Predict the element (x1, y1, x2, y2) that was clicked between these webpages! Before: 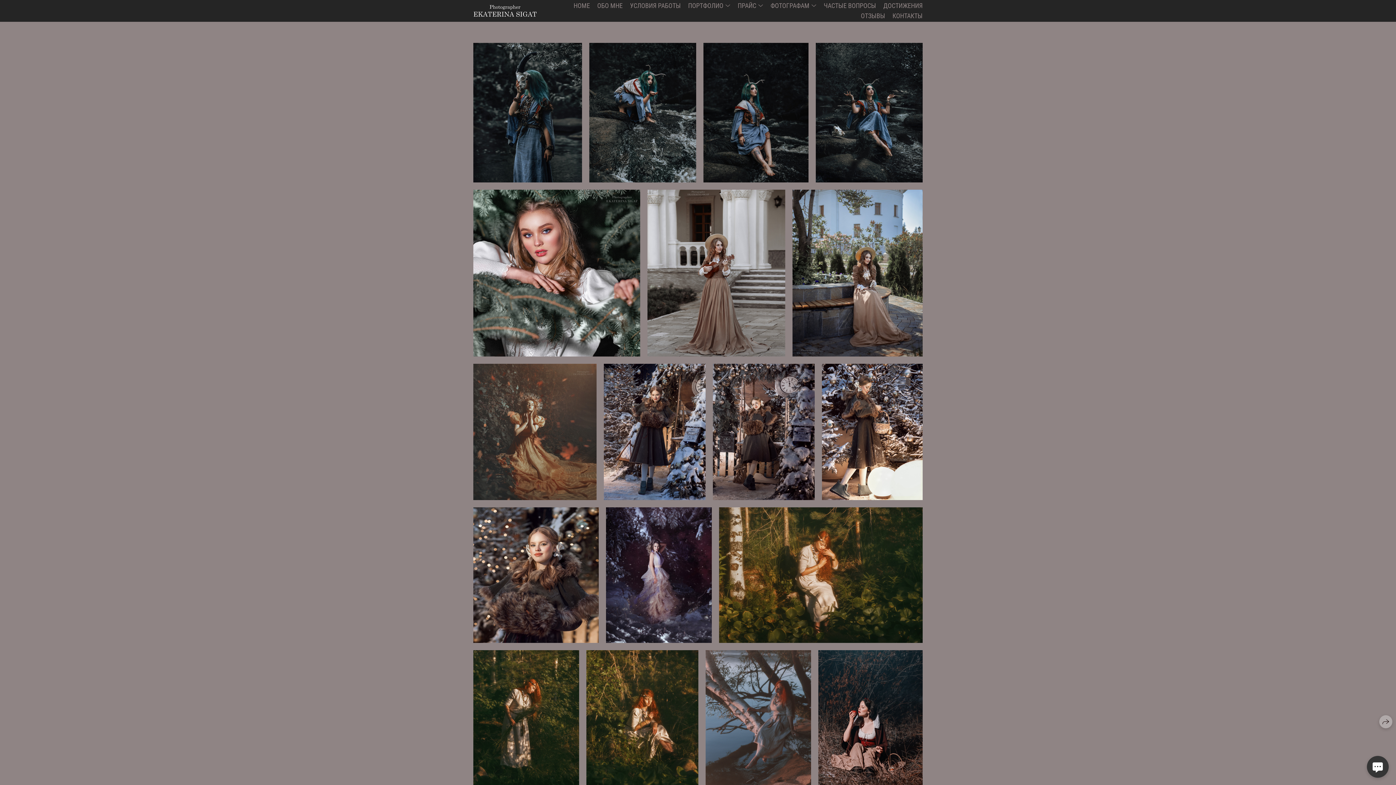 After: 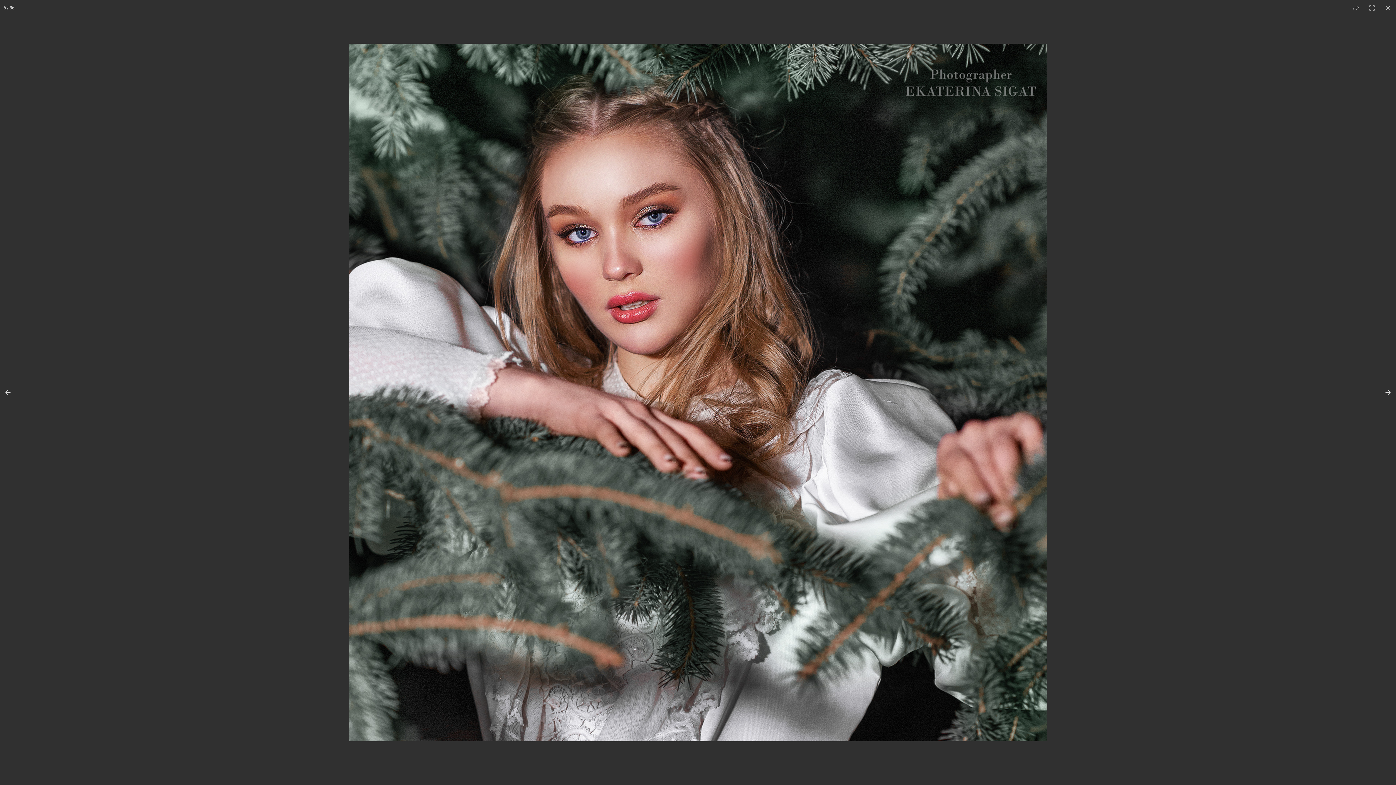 Action: bbox: (473, 189, 640, 356)